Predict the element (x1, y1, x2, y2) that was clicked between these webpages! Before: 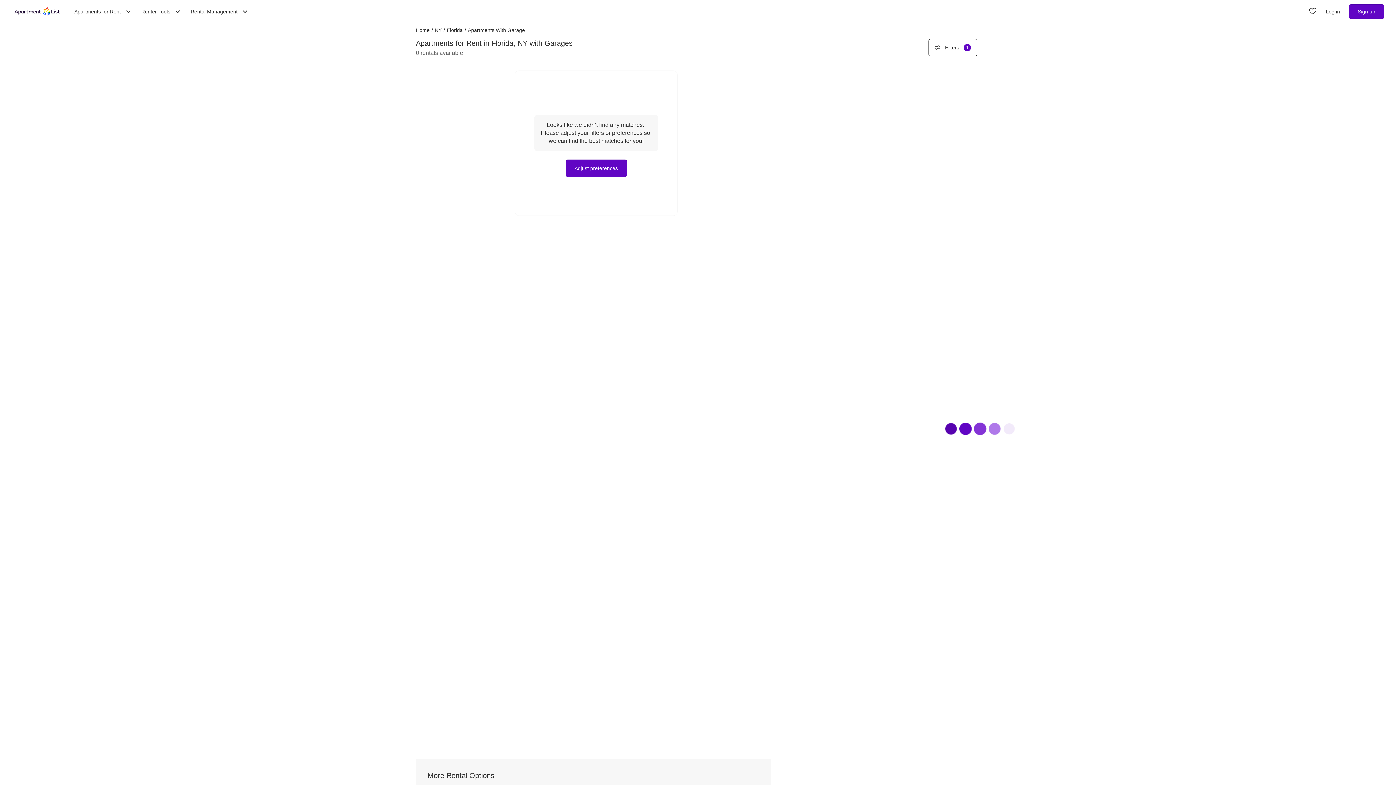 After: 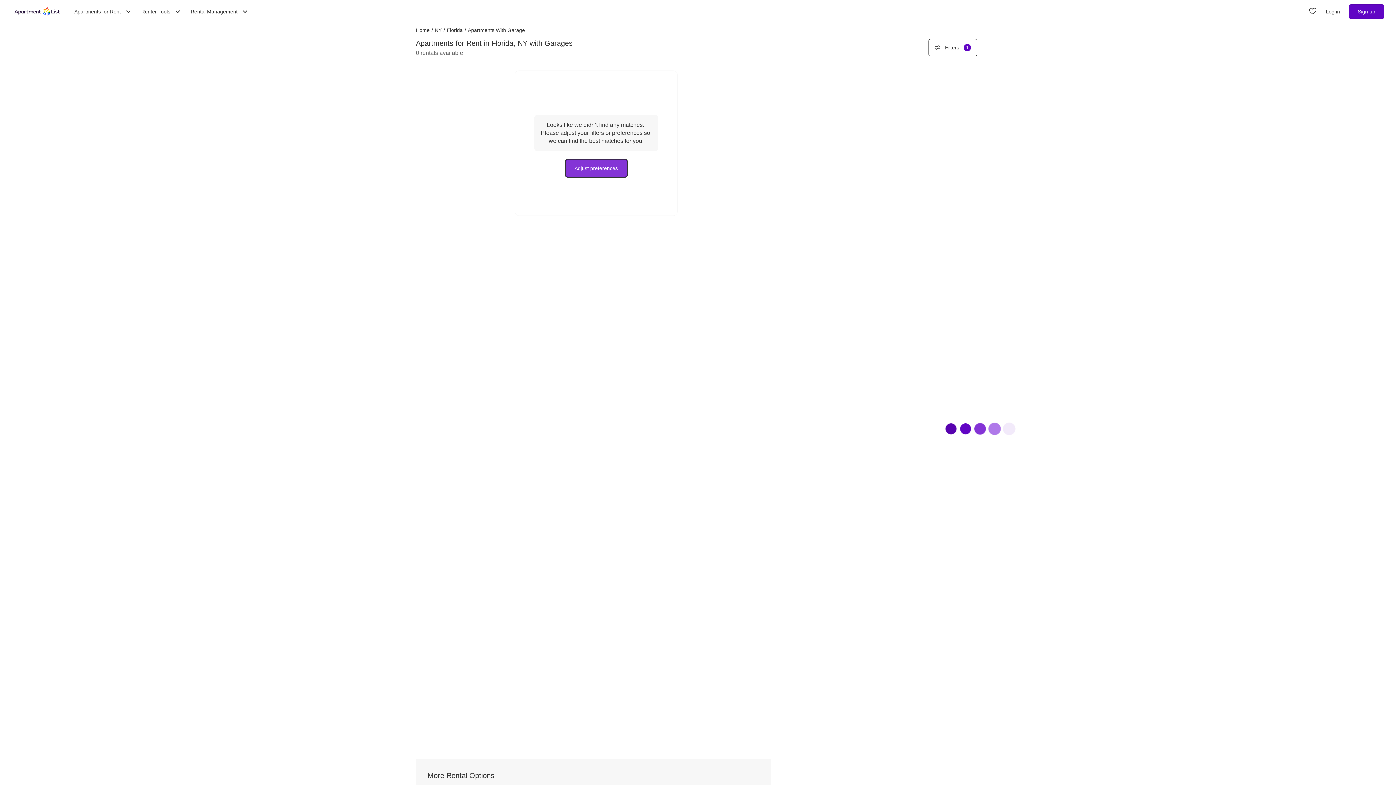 Action: bbox: (565, 159, 627, 177) label: Adjust preferences